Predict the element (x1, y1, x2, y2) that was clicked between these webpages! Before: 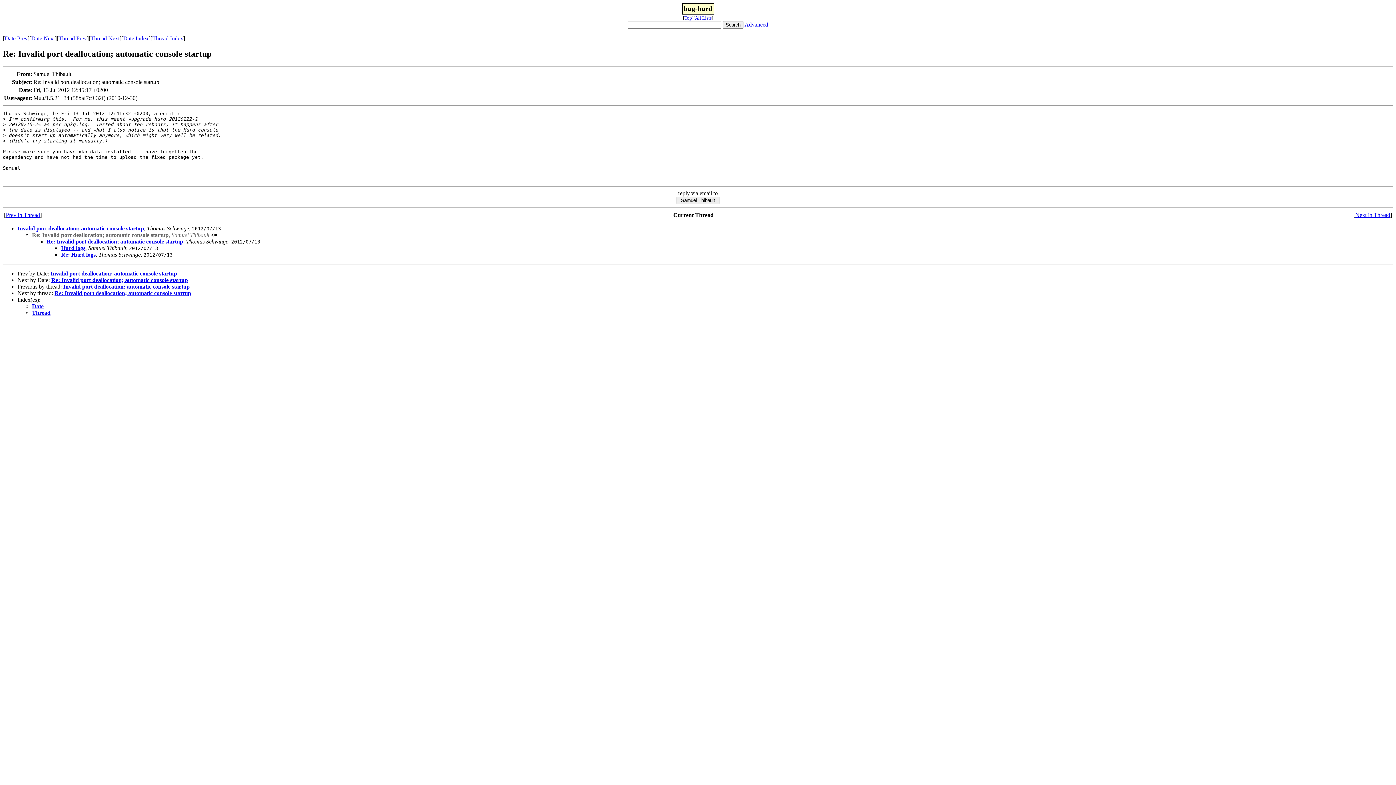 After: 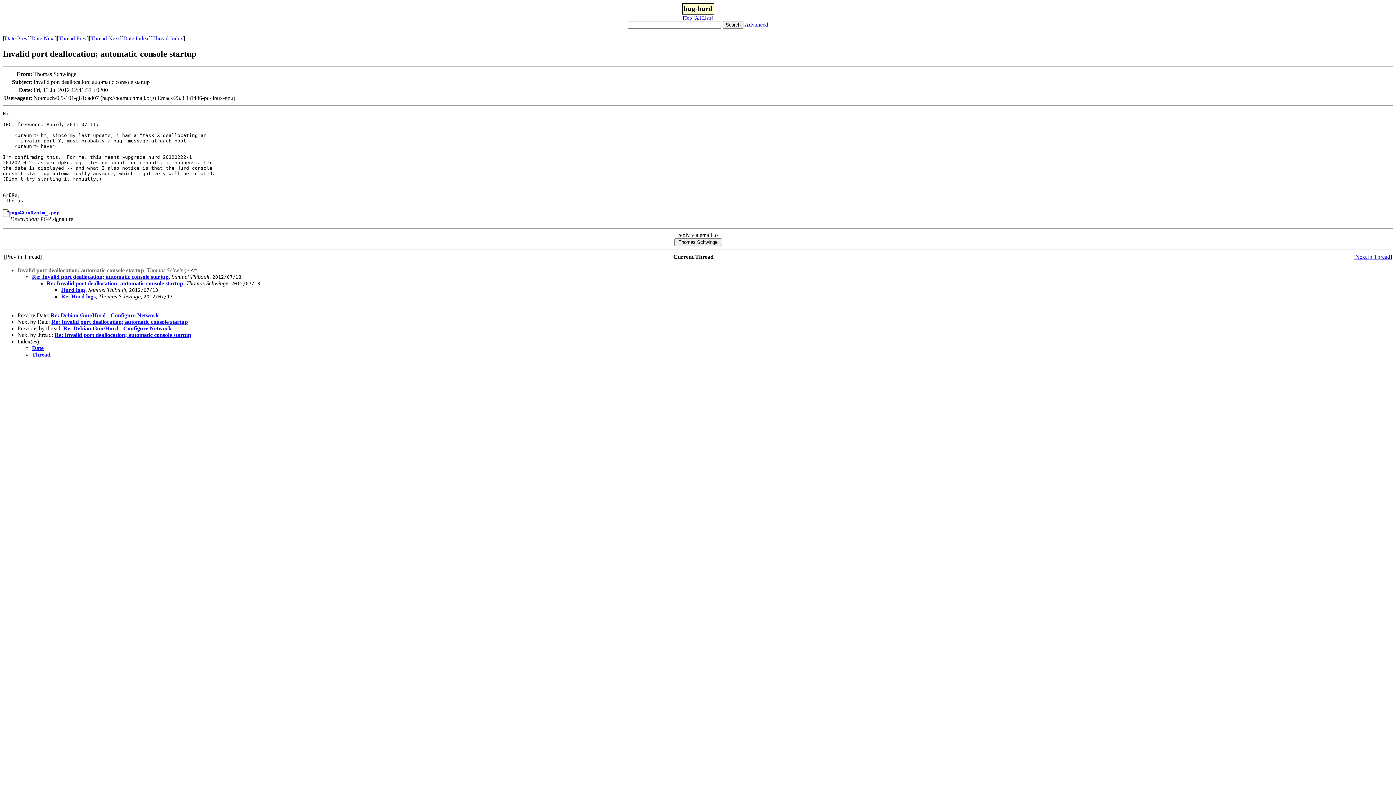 Action: label: Invalid port deallocation; automatic console startup bbox: (17, 225, 144, 231)